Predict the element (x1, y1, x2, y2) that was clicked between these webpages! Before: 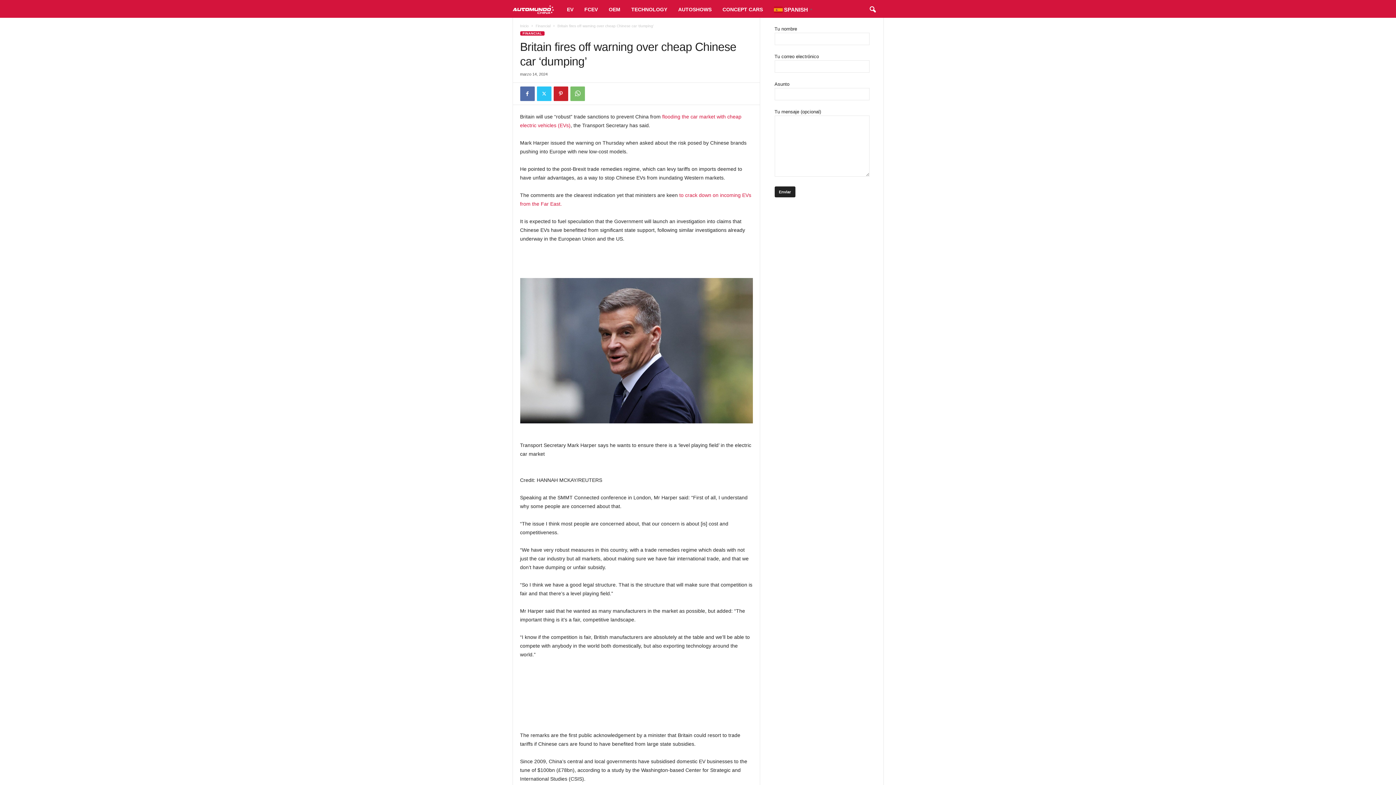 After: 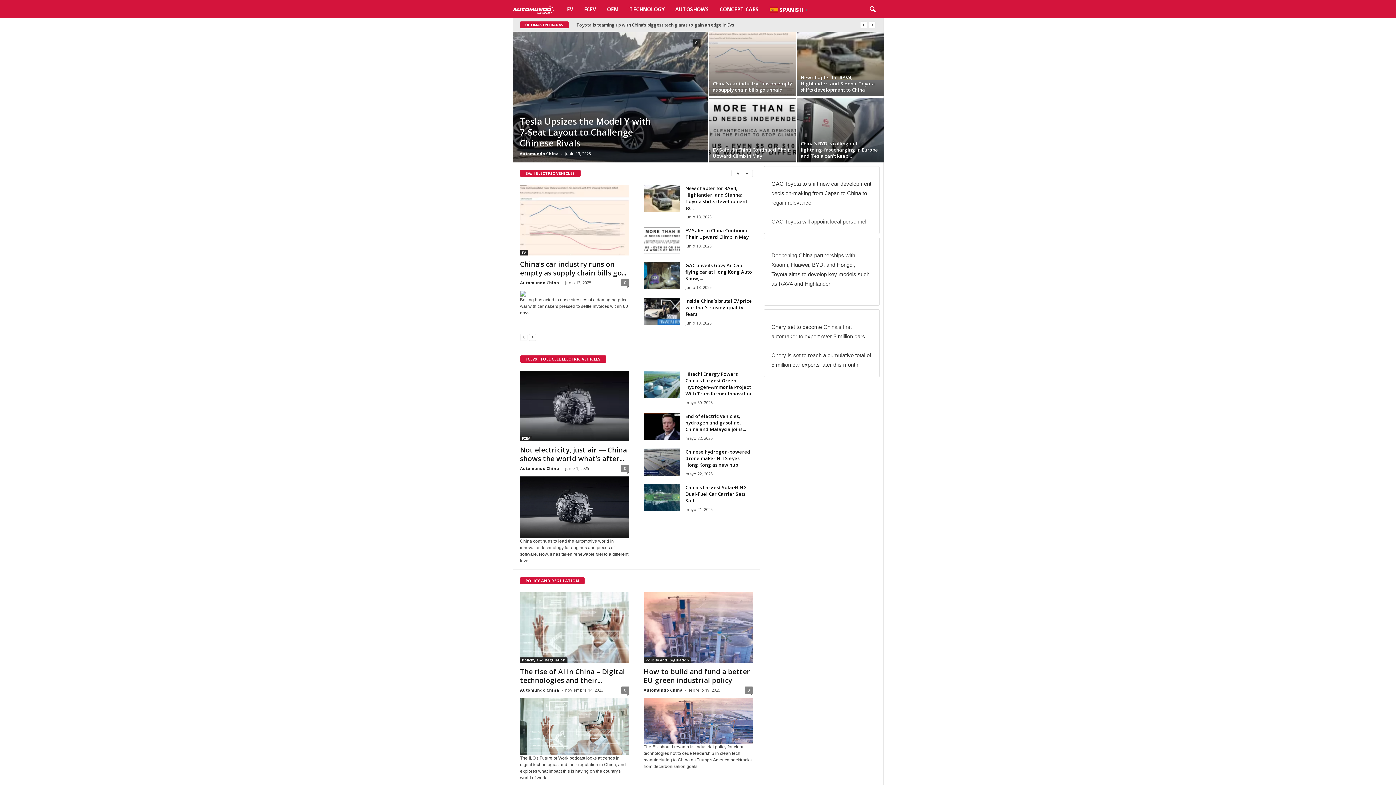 Action: label: Automundo China | China Automotive Industry News bbox: (512, 1, 561, 17)